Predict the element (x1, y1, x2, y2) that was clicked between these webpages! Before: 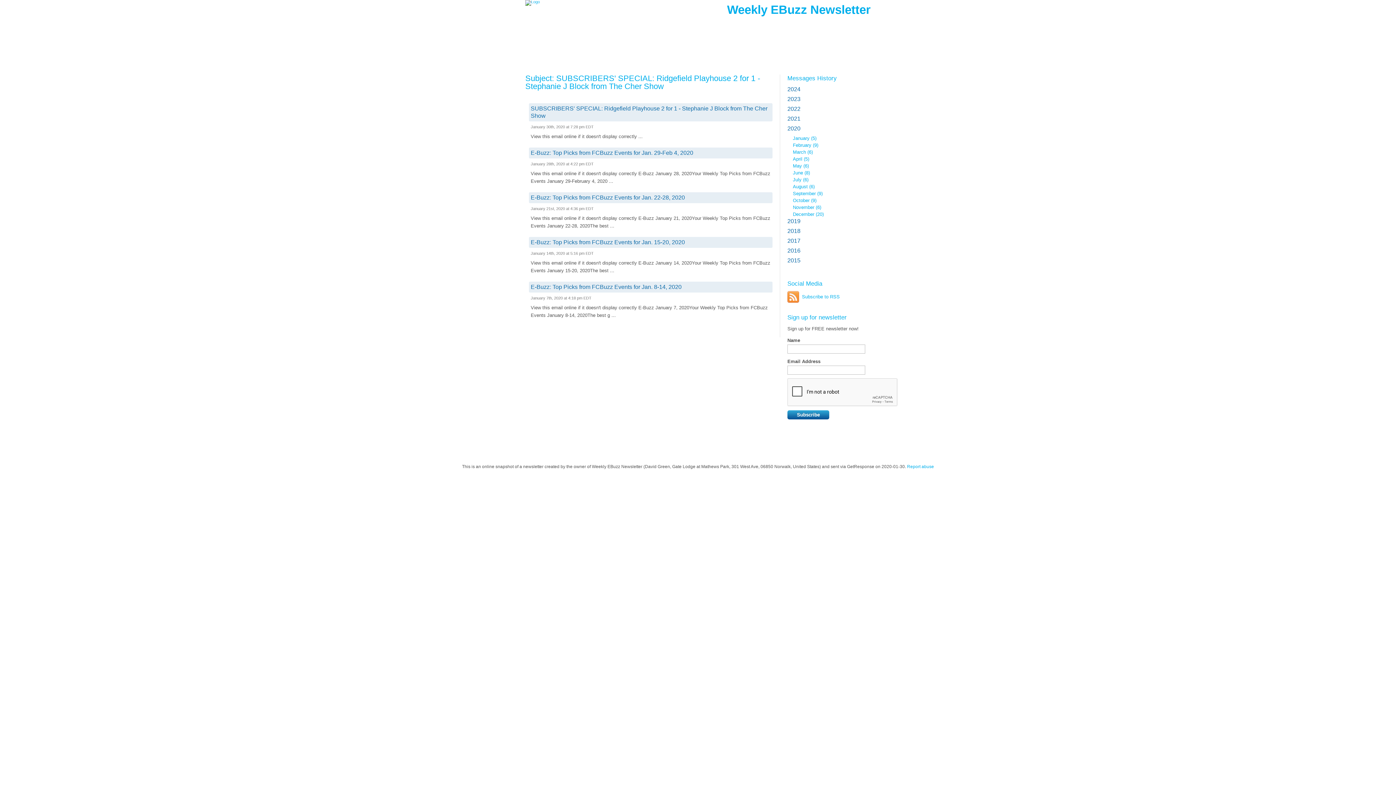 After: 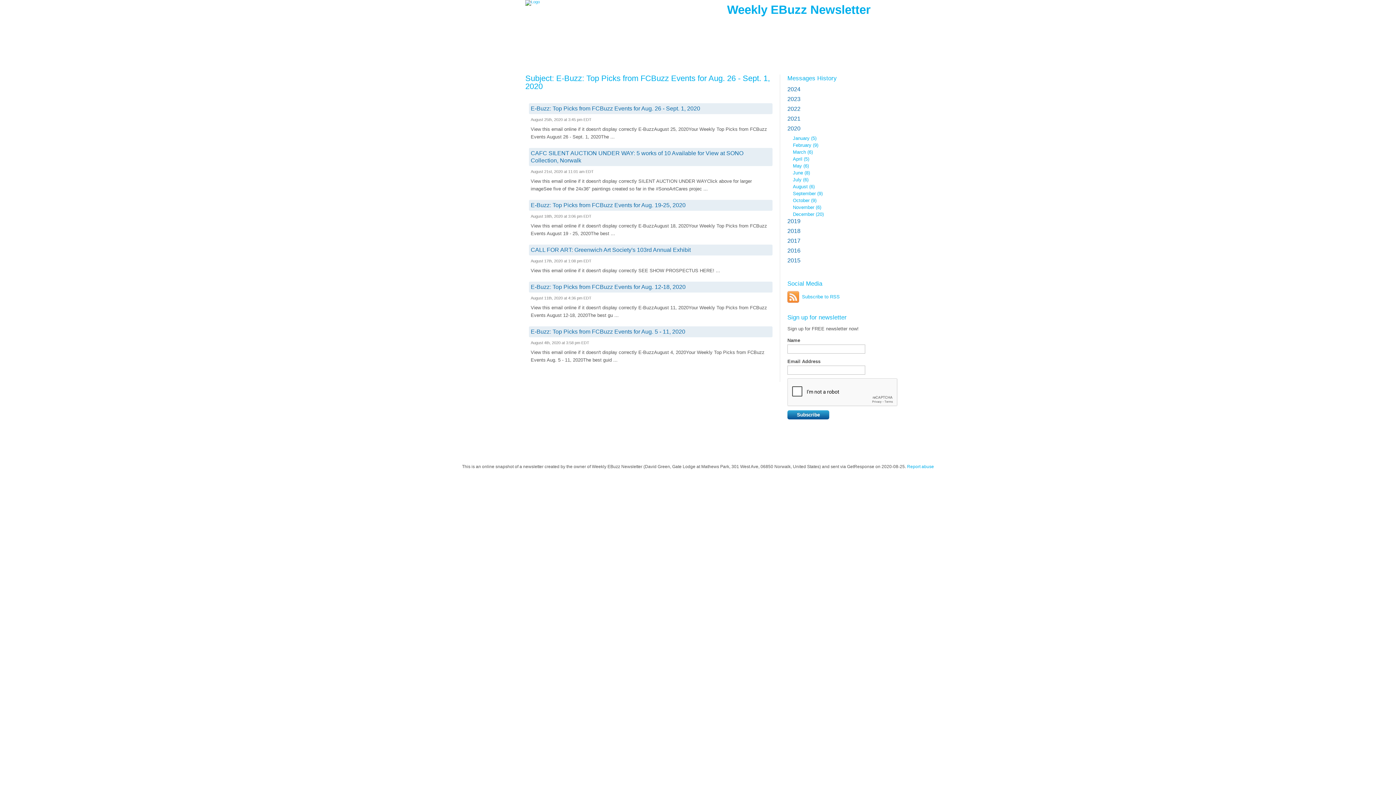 Action: bbox: (793, 184, 814, 189) label: August (6)